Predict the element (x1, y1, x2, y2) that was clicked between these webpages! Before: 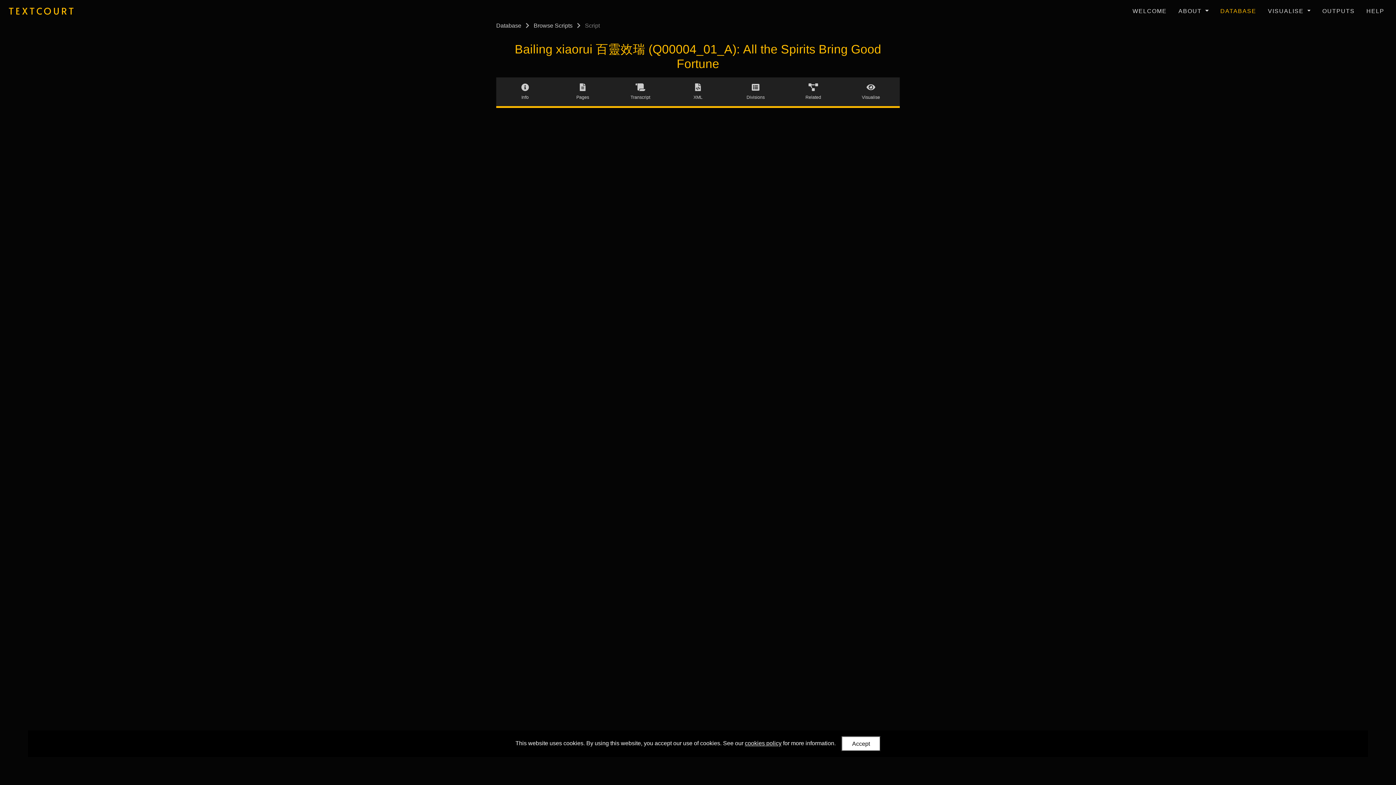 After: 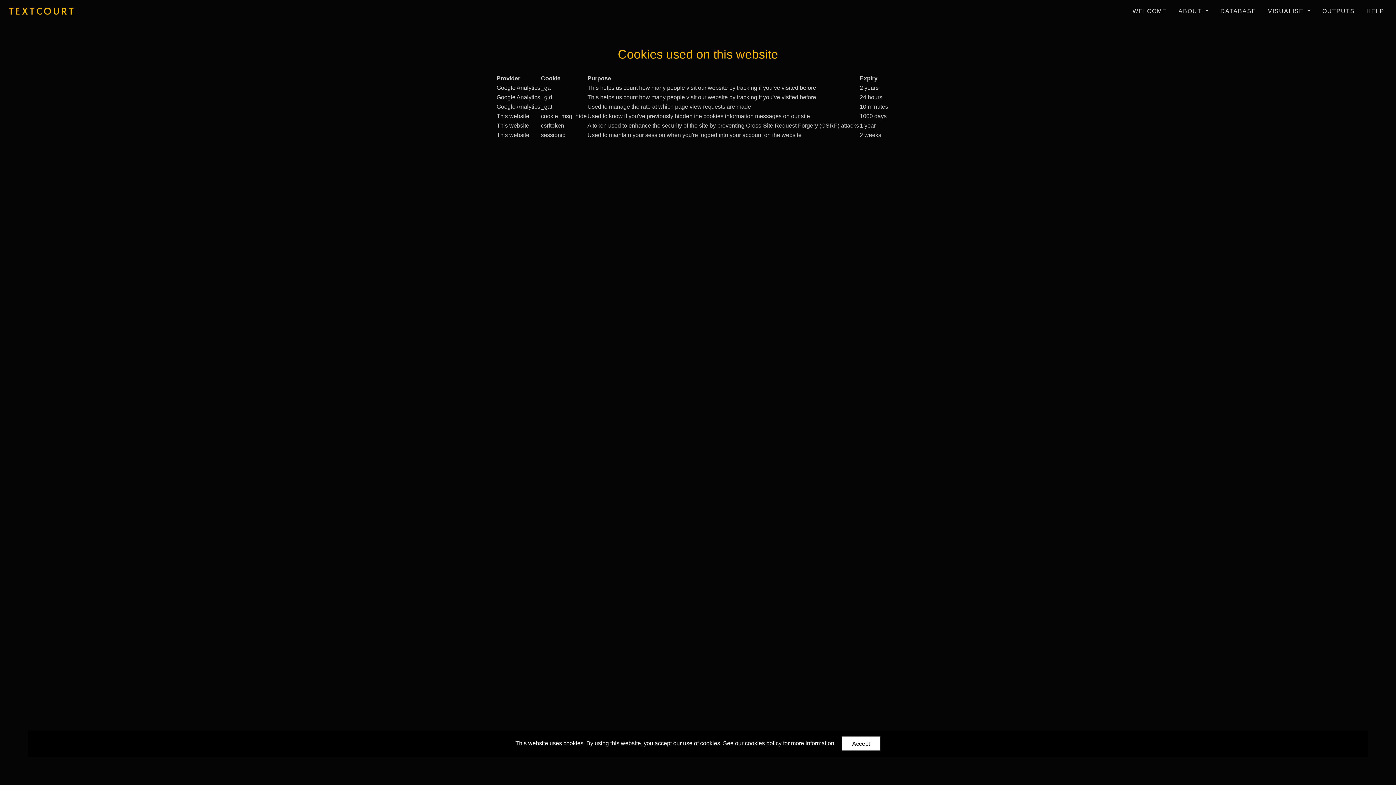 Action: bbox: (745, 740, 781, 746) label: cookies policy